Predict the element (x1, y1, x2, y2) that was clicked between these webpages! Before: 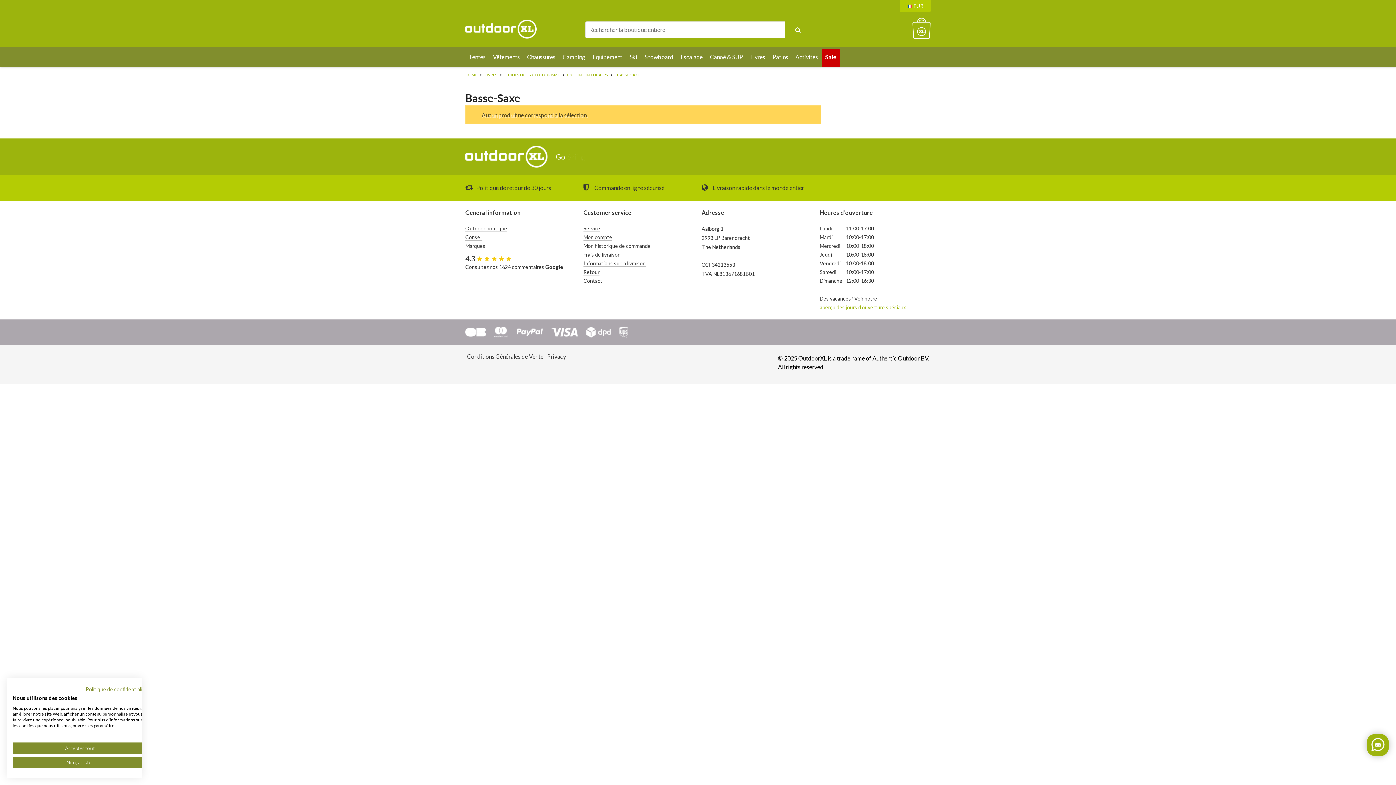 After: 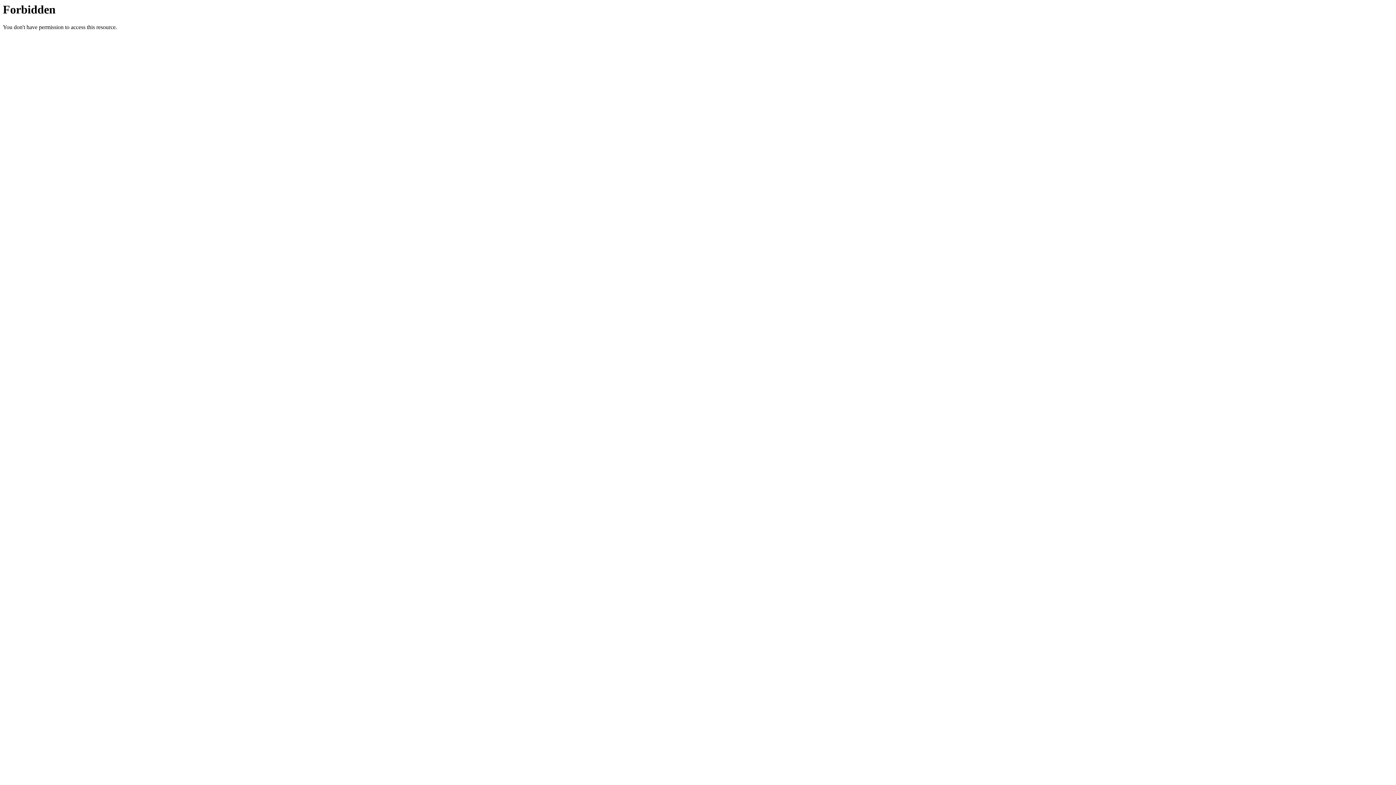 Action: bbox: (769, 49, 792, 66) label: Patins